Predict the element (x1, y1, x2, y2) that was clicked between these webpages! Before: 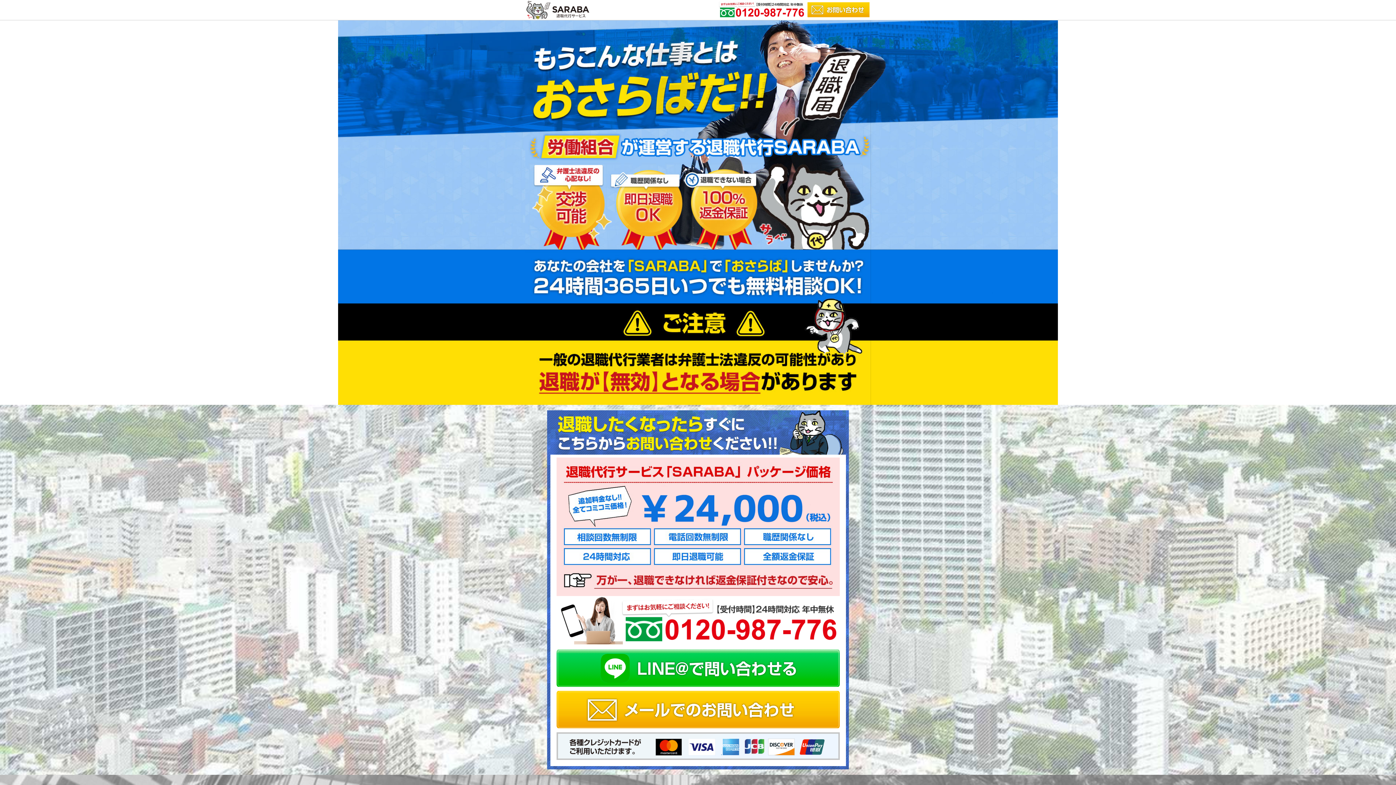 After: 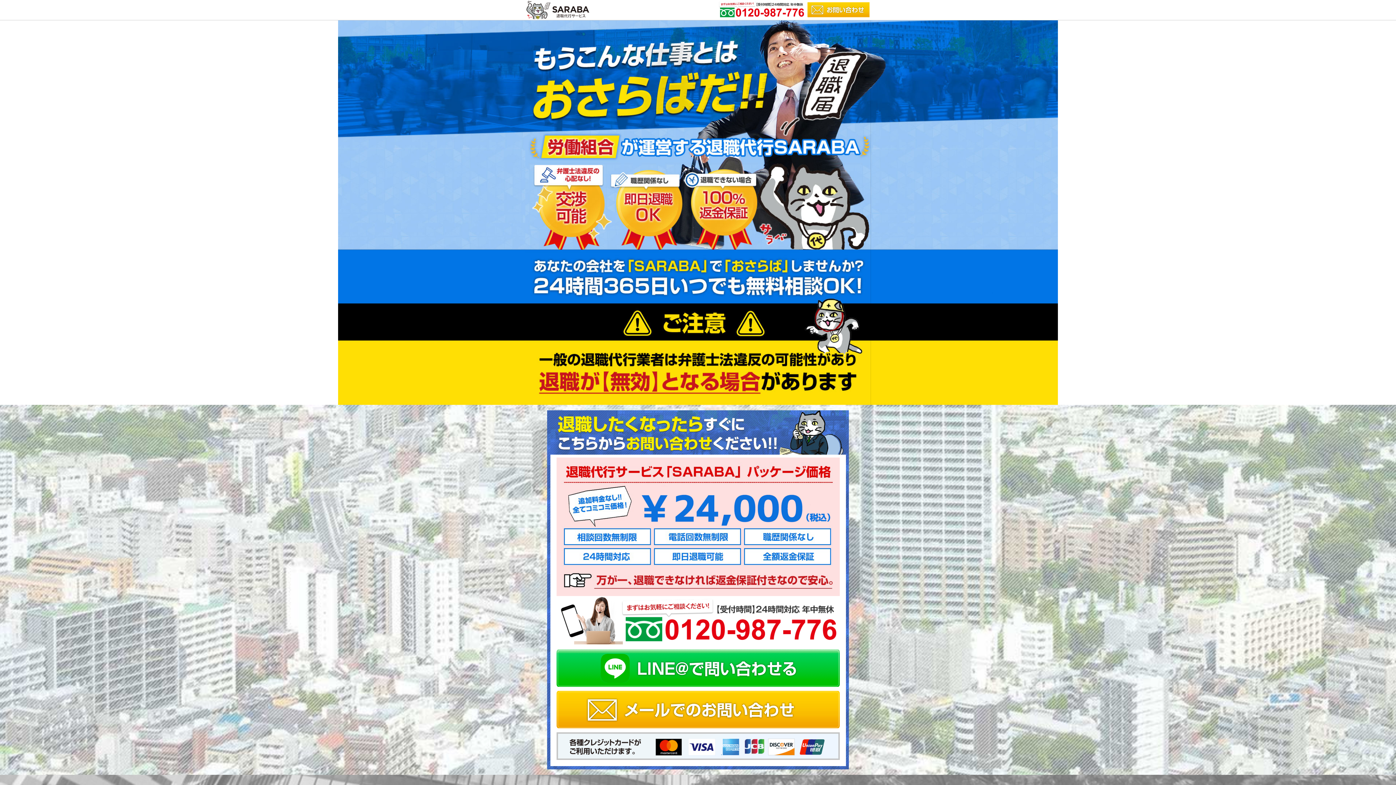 Action: bbox: (718, 12, 804, 16)